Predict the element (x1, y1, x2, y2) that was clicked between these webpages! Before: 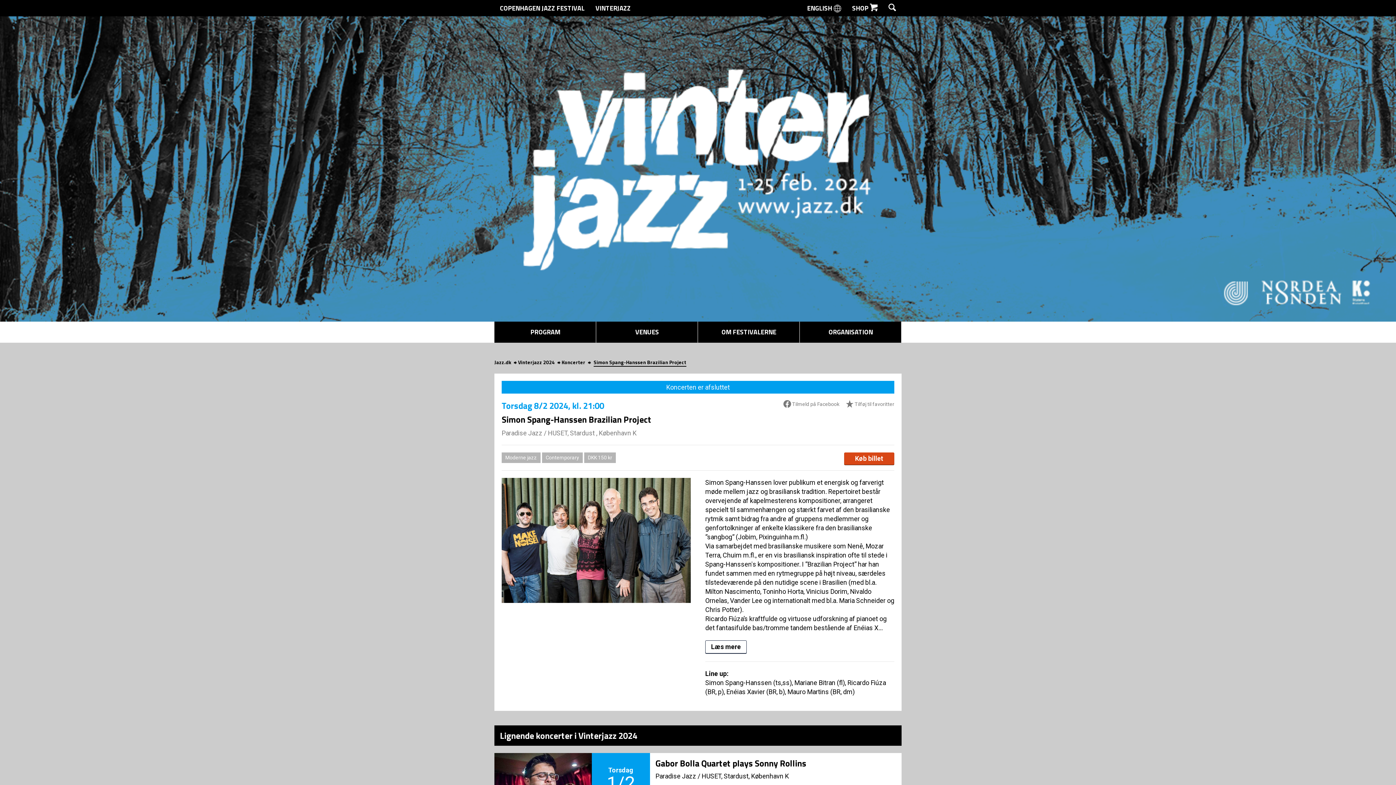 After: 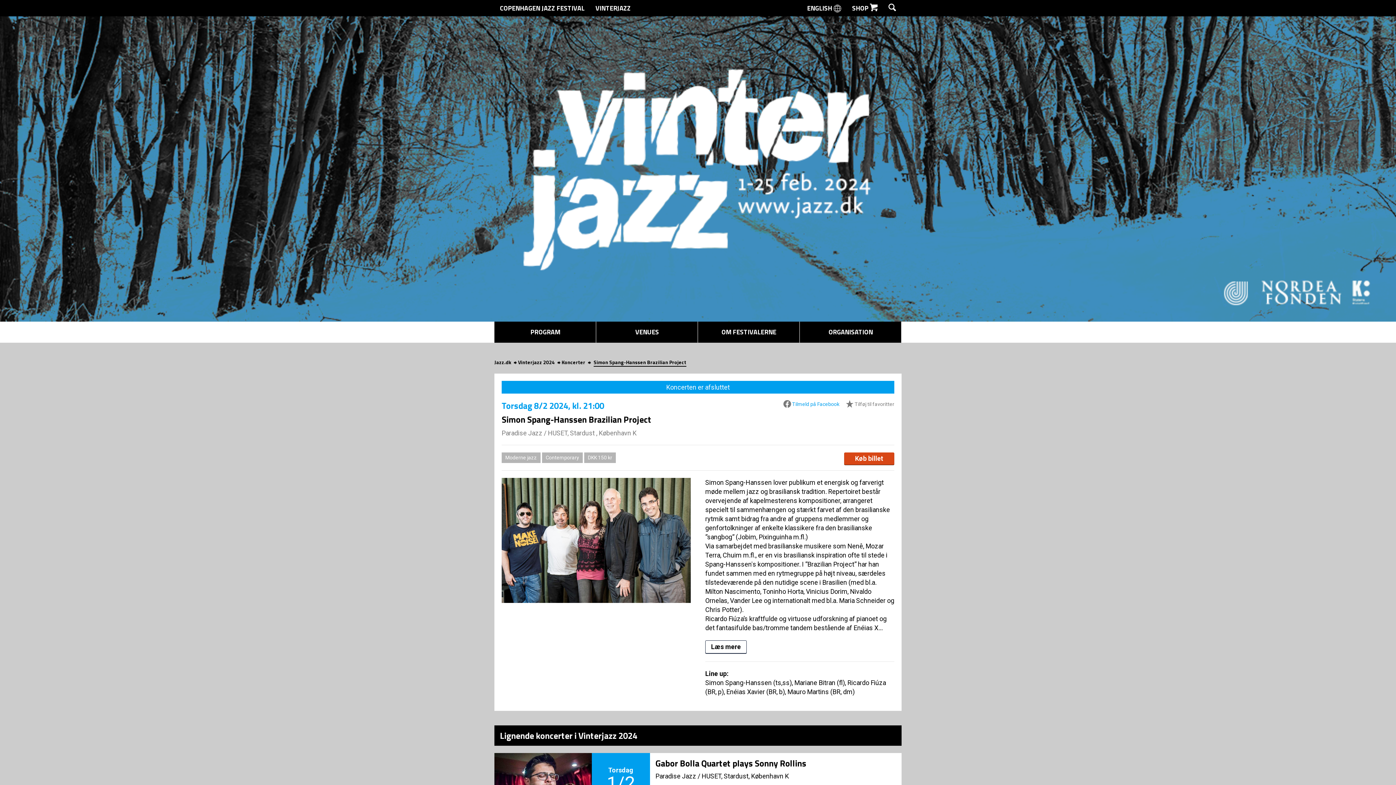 Action: bbox: (783, 401, 839, 407) label:  Tilmeld på Facebook